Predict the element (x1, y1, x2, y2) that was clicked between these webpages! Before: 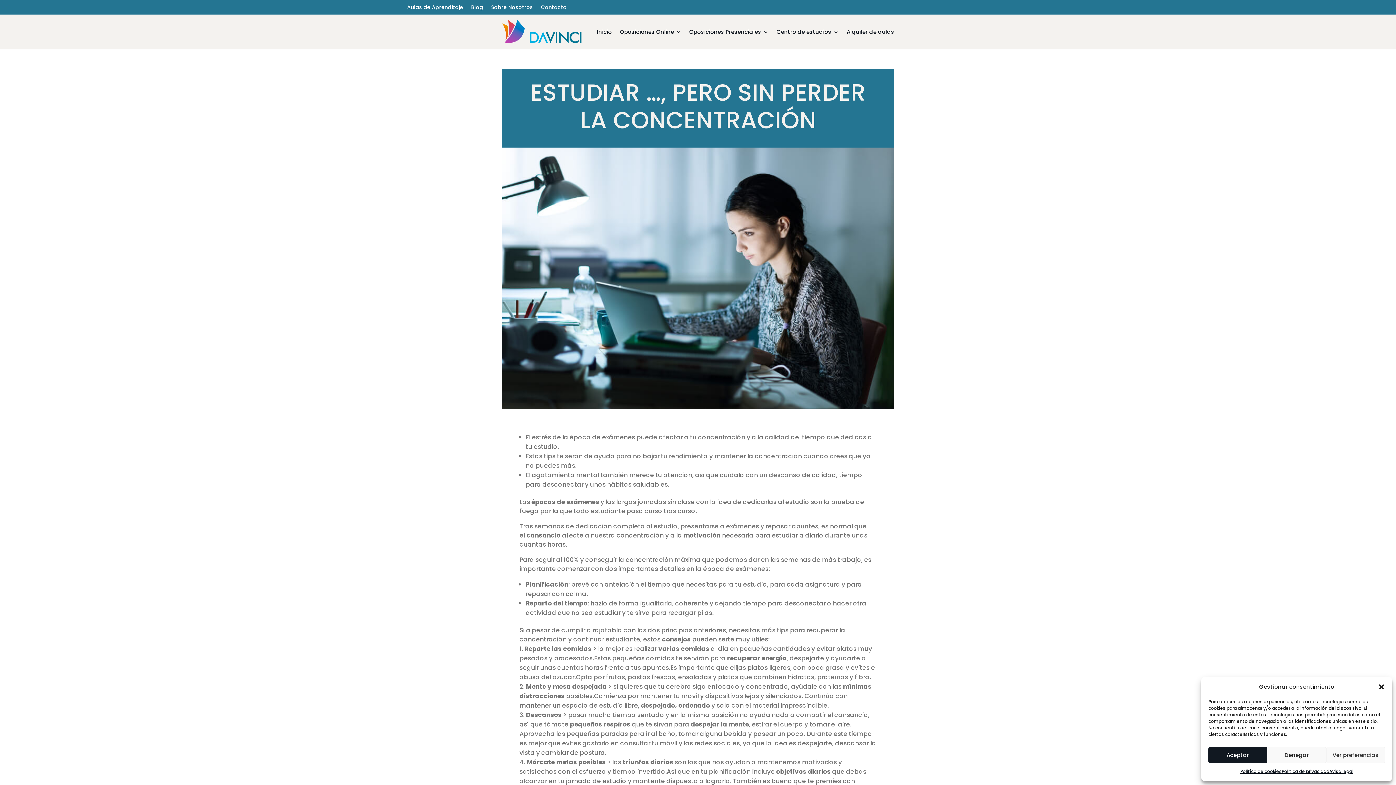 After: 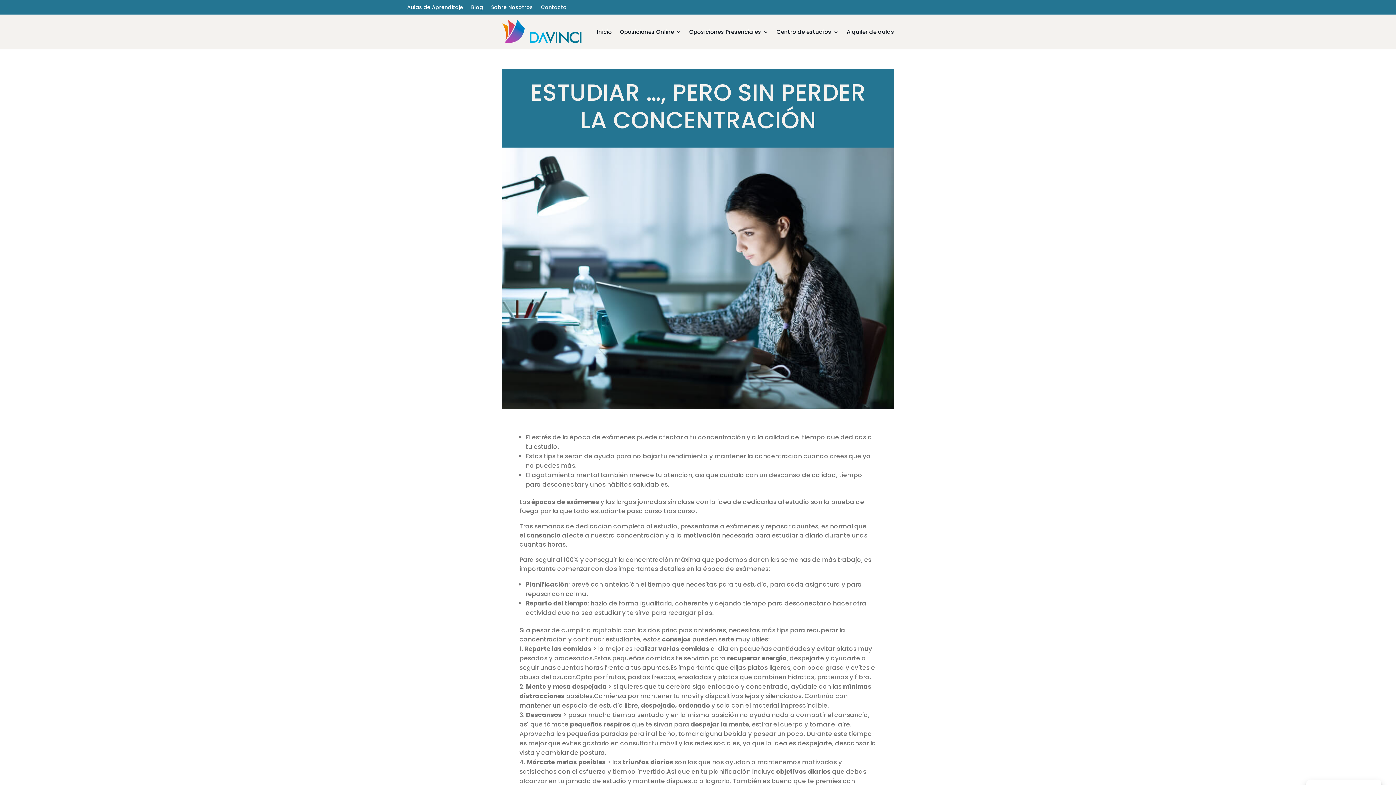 Action: label: Aceptar bbox: (1208, 747, 1267, 763)